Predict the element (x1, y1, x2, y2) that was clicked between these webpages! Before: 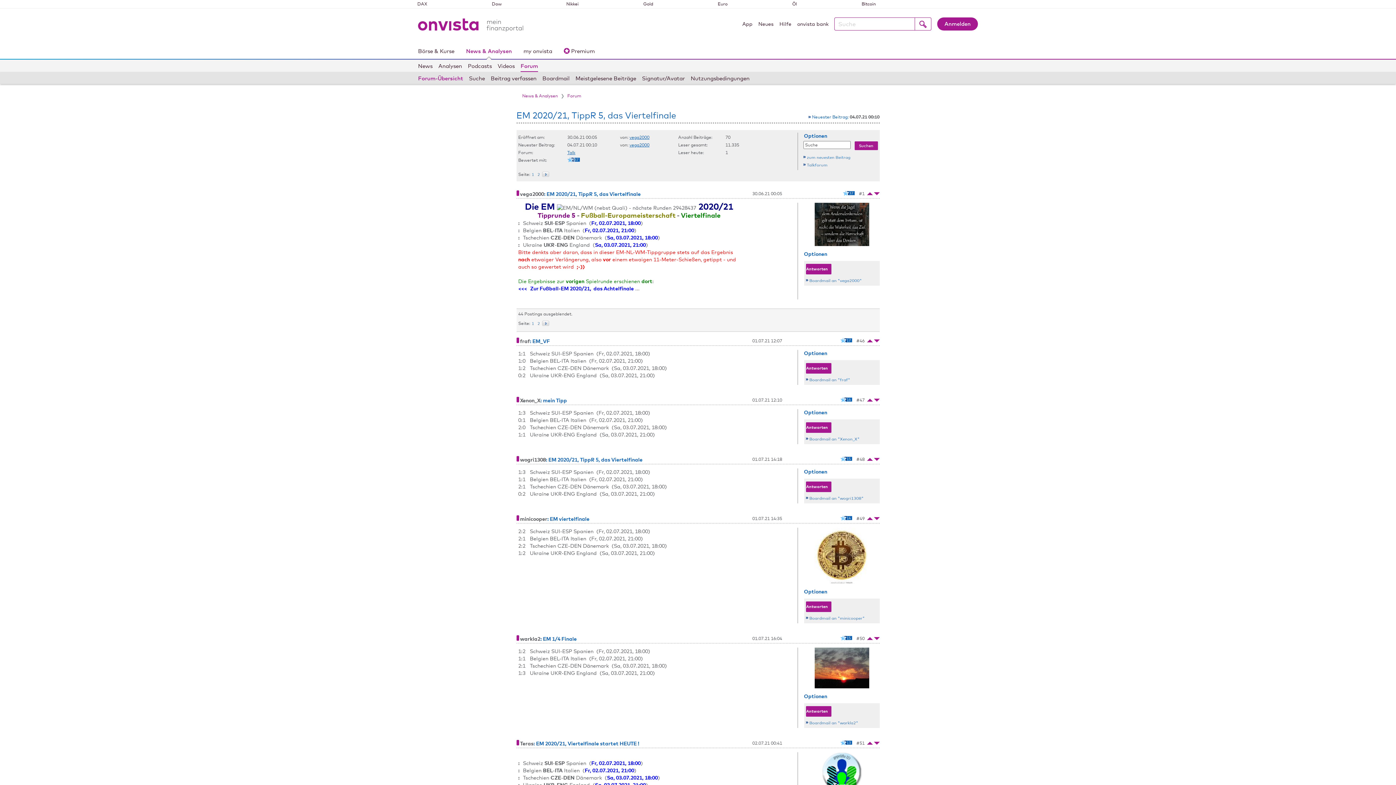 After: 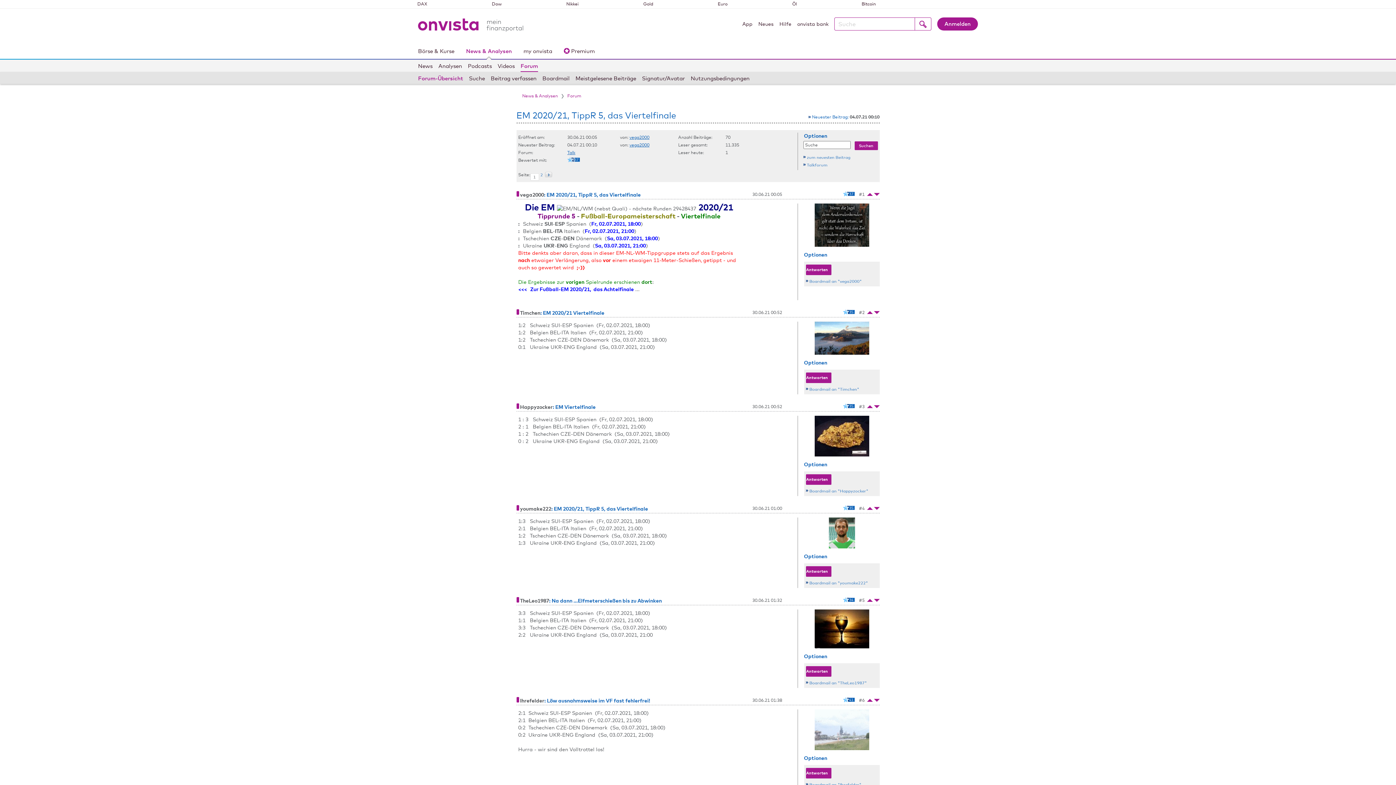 Action: bbox: (530, 172, 536, 177) label: 1